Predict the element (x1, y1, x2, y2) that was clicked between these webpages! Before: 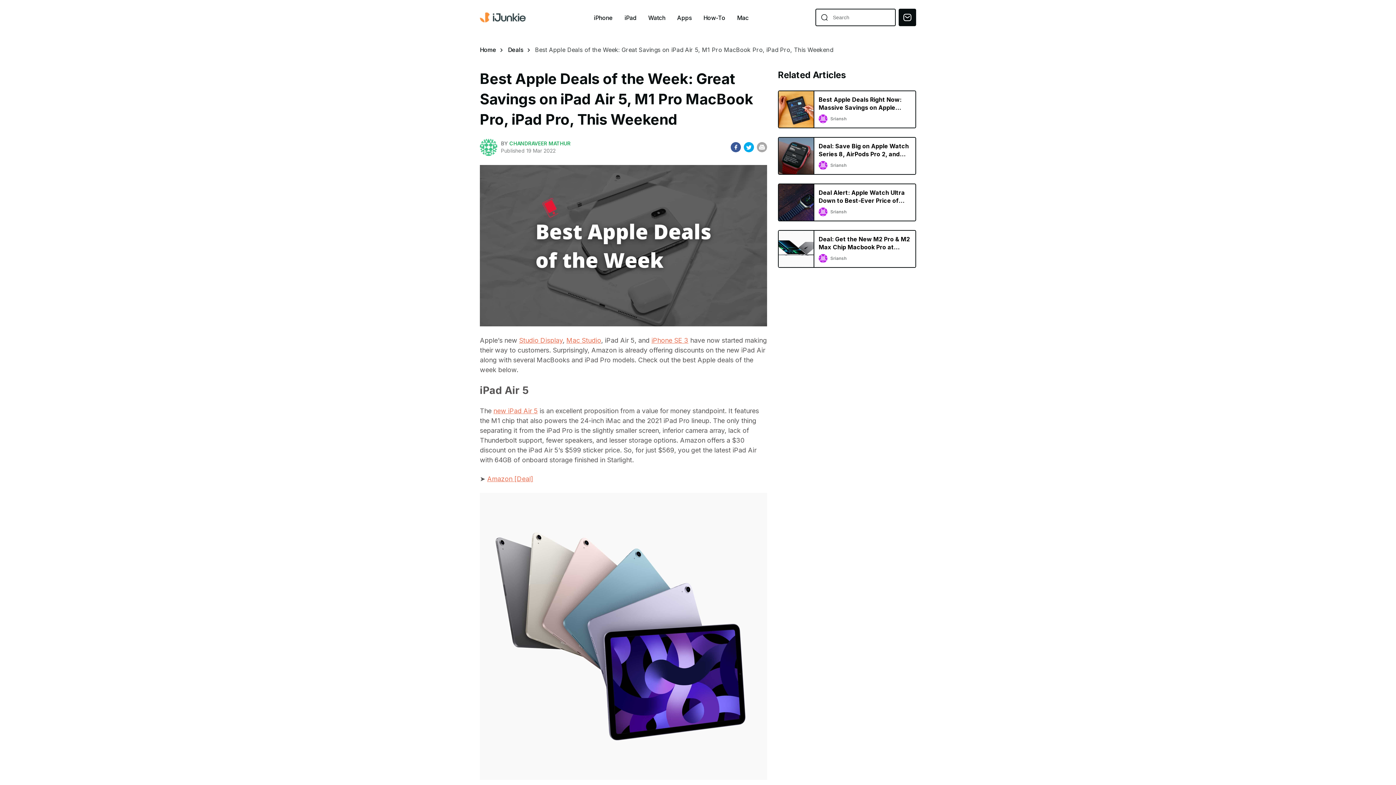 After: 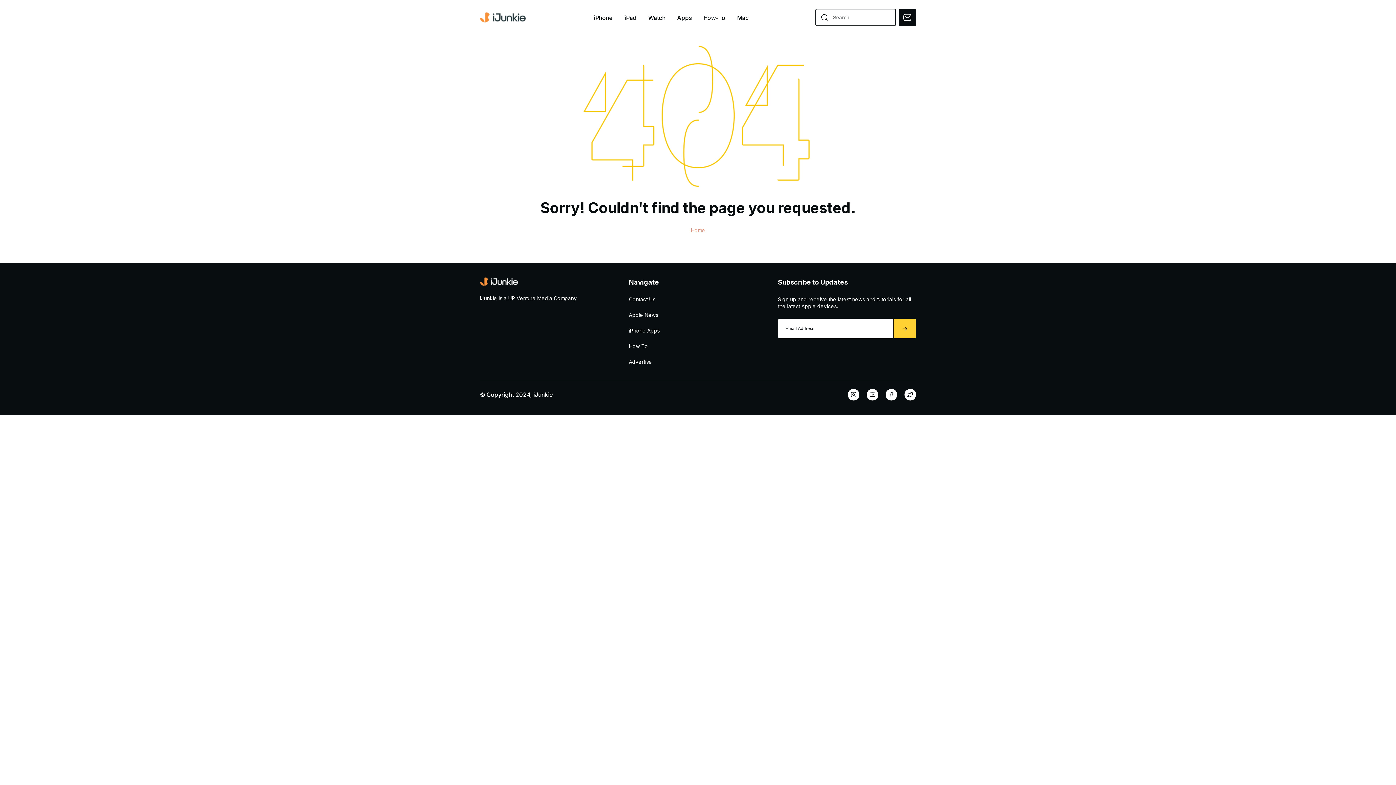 Action: label: iPad bbox: (624, 14, 636, 21)